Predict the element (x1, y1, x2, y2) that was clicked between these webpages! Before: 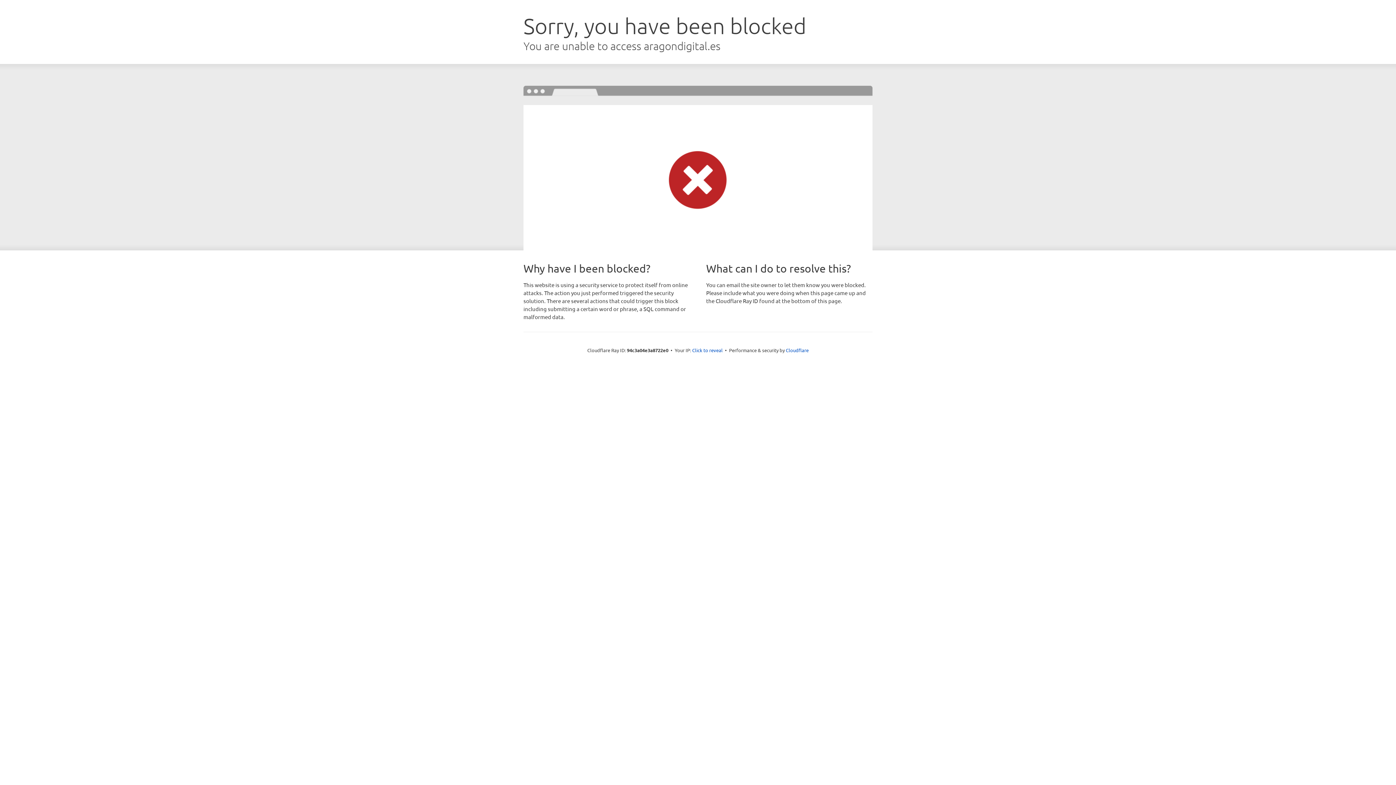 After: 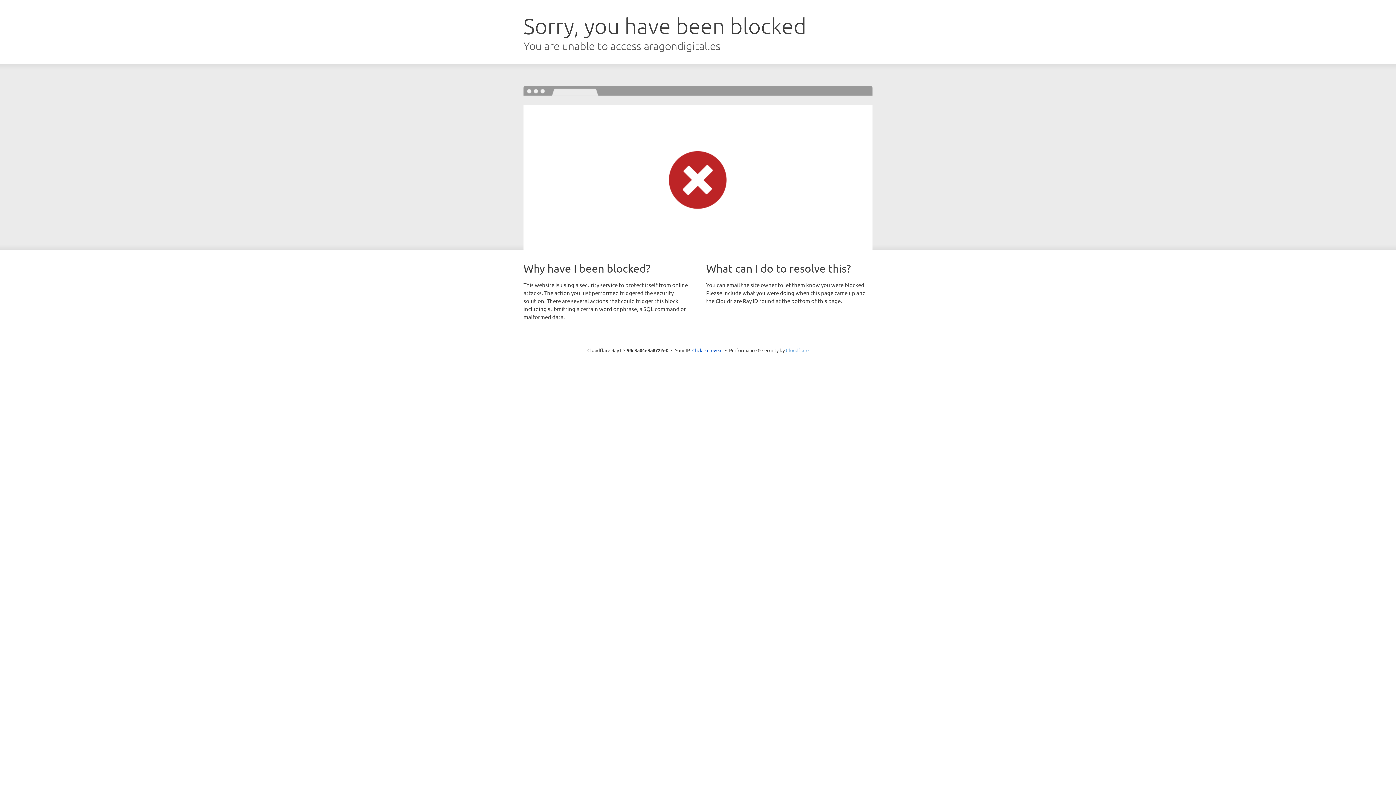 Action: label: Cloudflare bbox: (786, 347, 808, 353)